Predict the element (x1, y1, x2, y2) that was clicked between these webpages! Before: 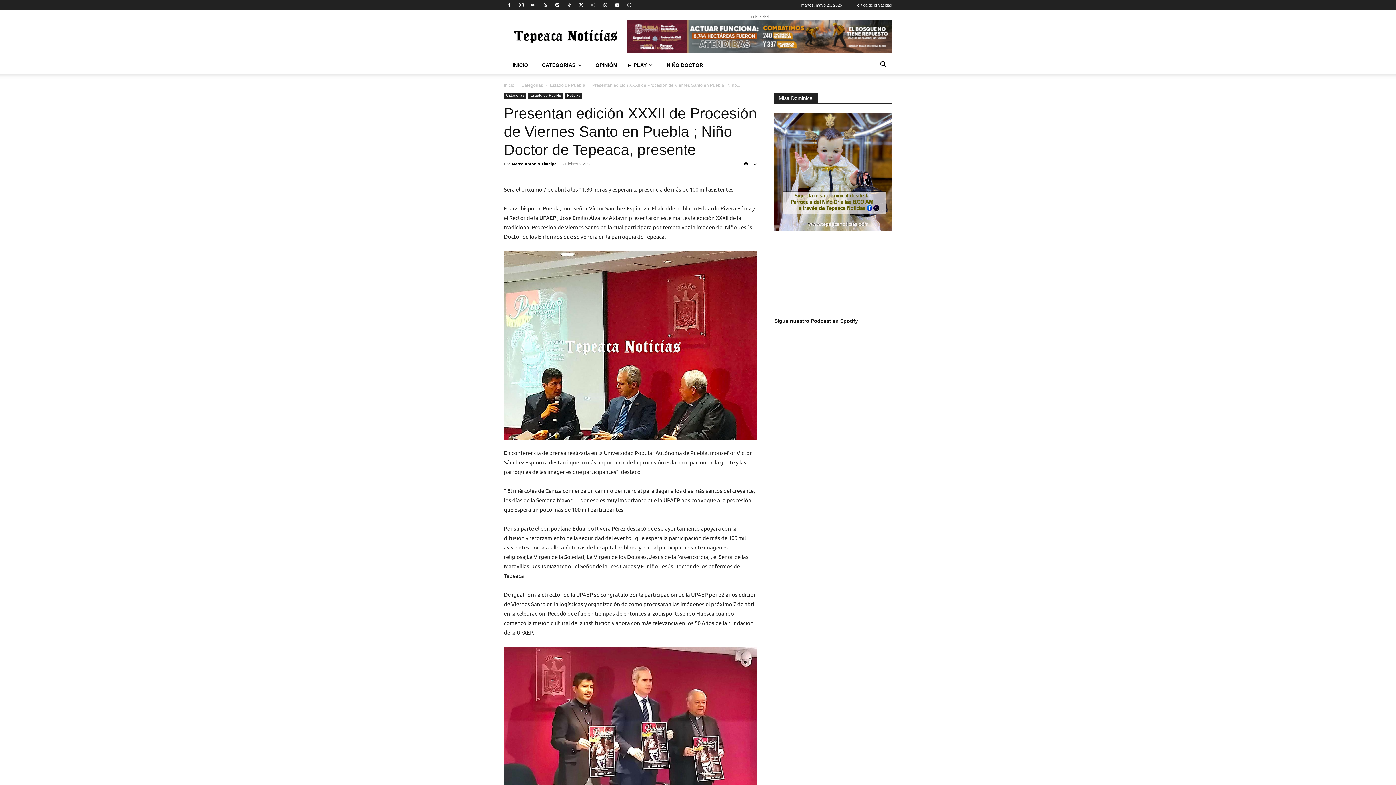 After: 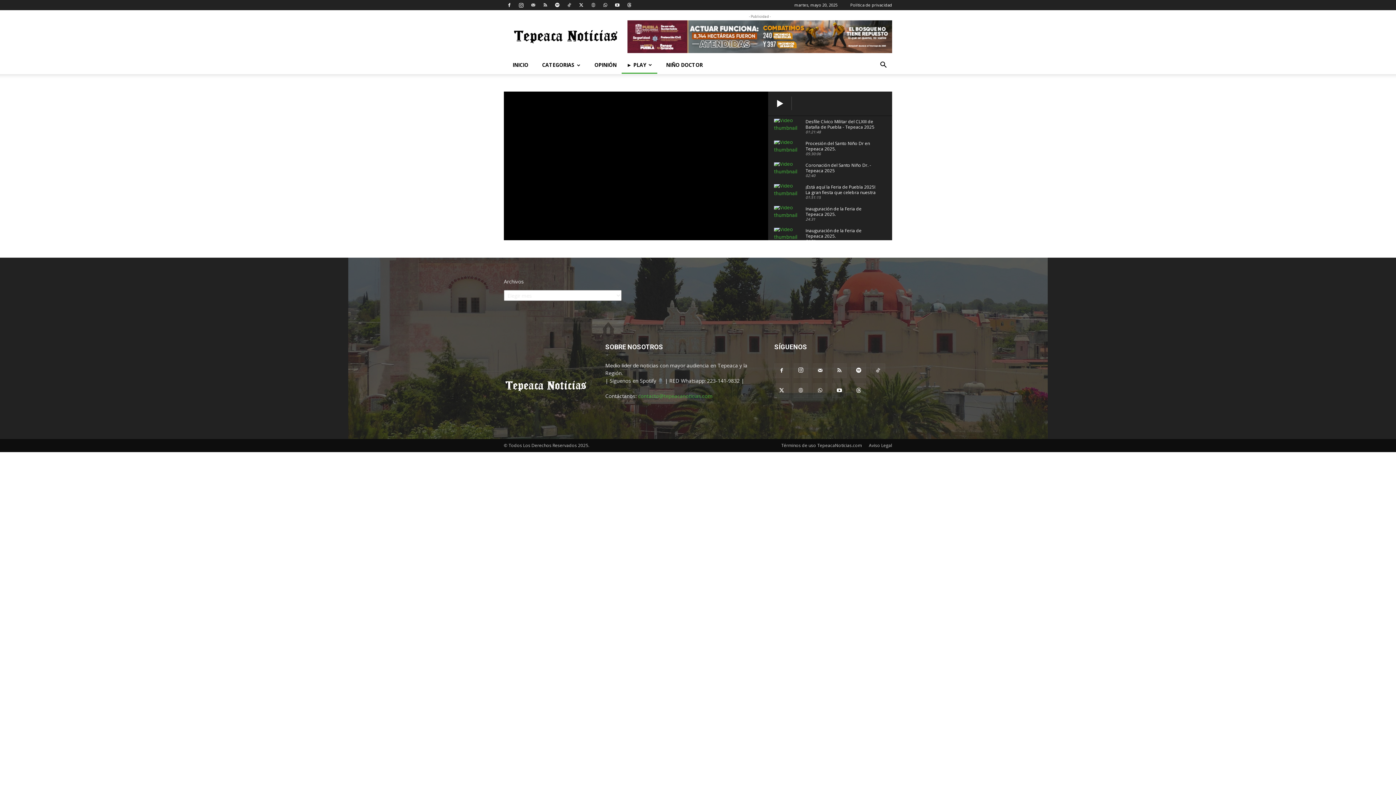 Action: bbox: (622, 56, 658, 73) label: ► PLAY